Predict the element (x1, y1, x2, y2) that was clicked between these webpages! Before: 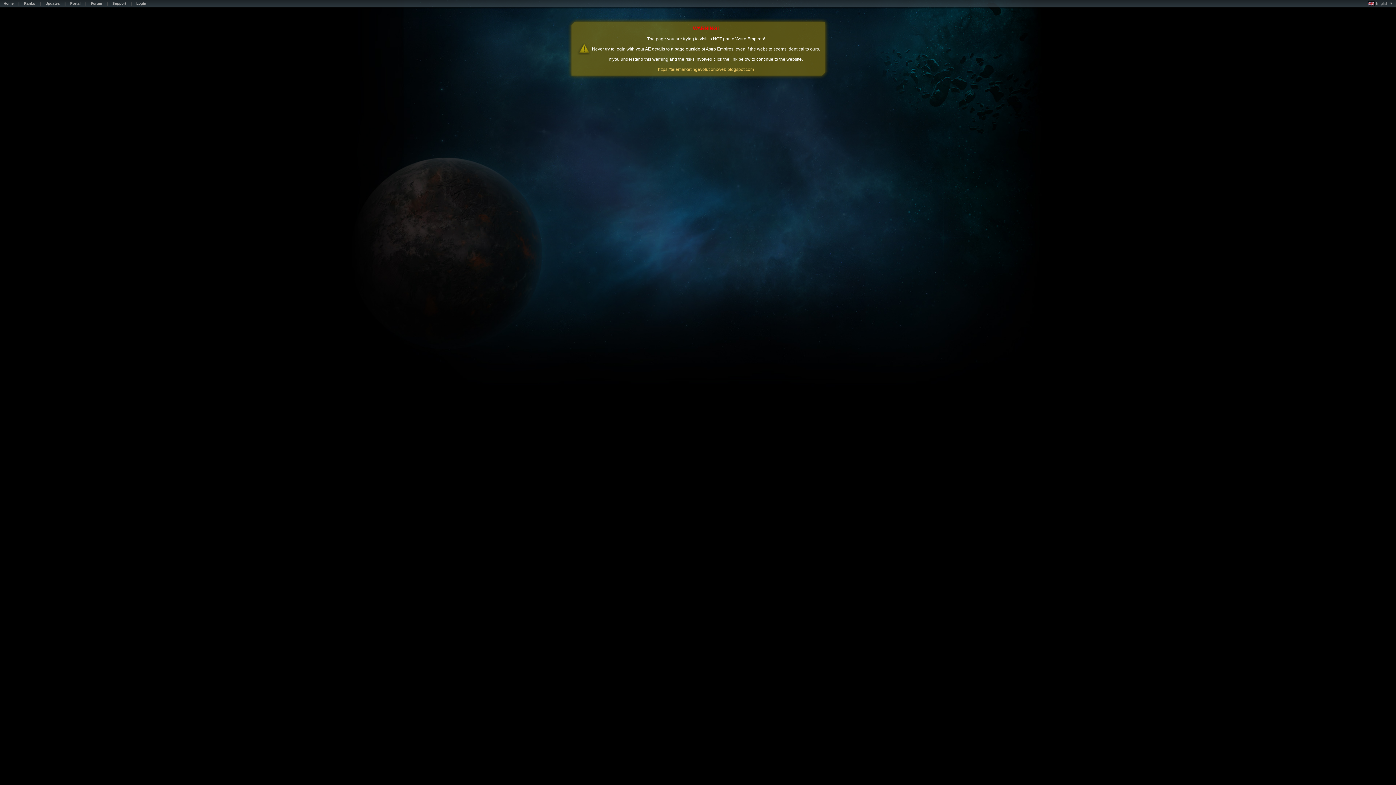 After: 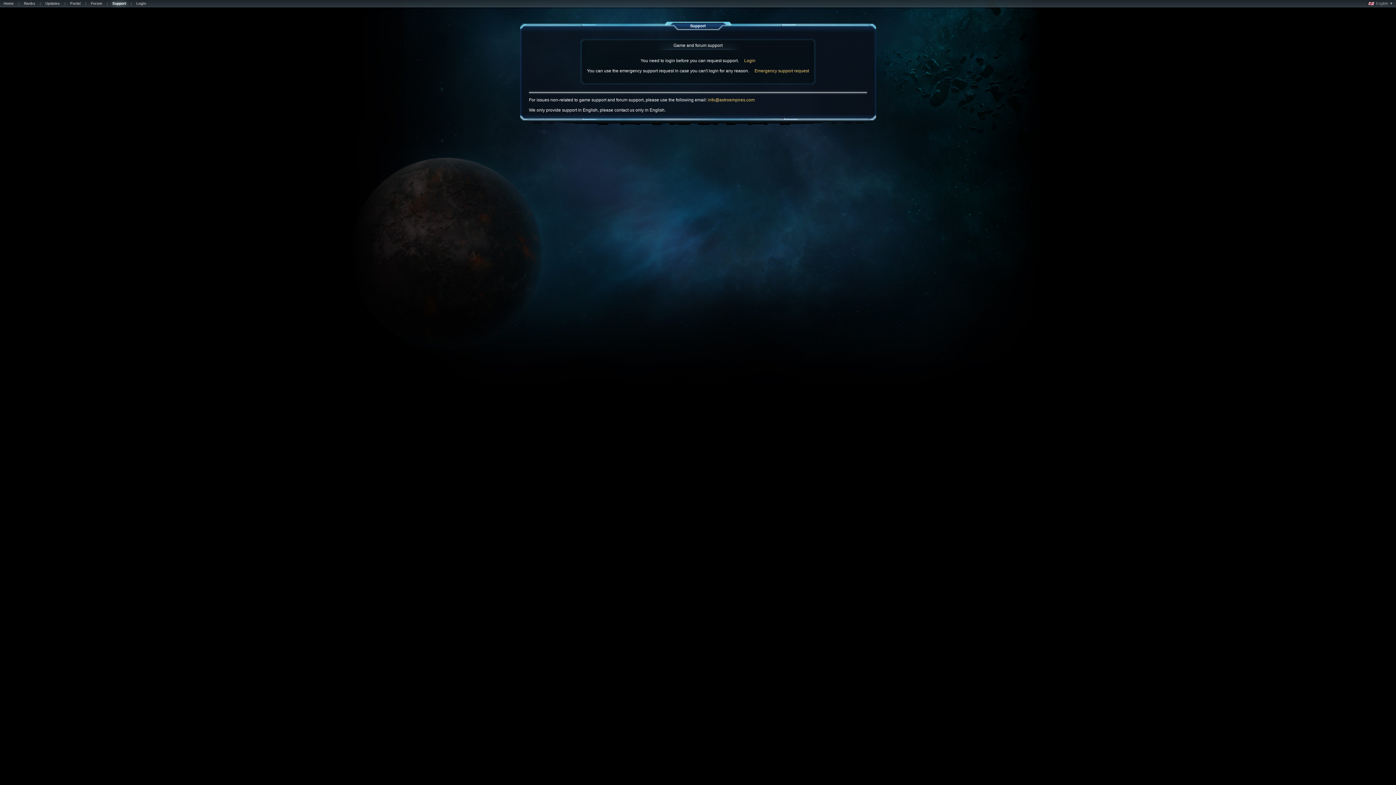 Action: bbox: (108, 1, 129, 7) label: Support